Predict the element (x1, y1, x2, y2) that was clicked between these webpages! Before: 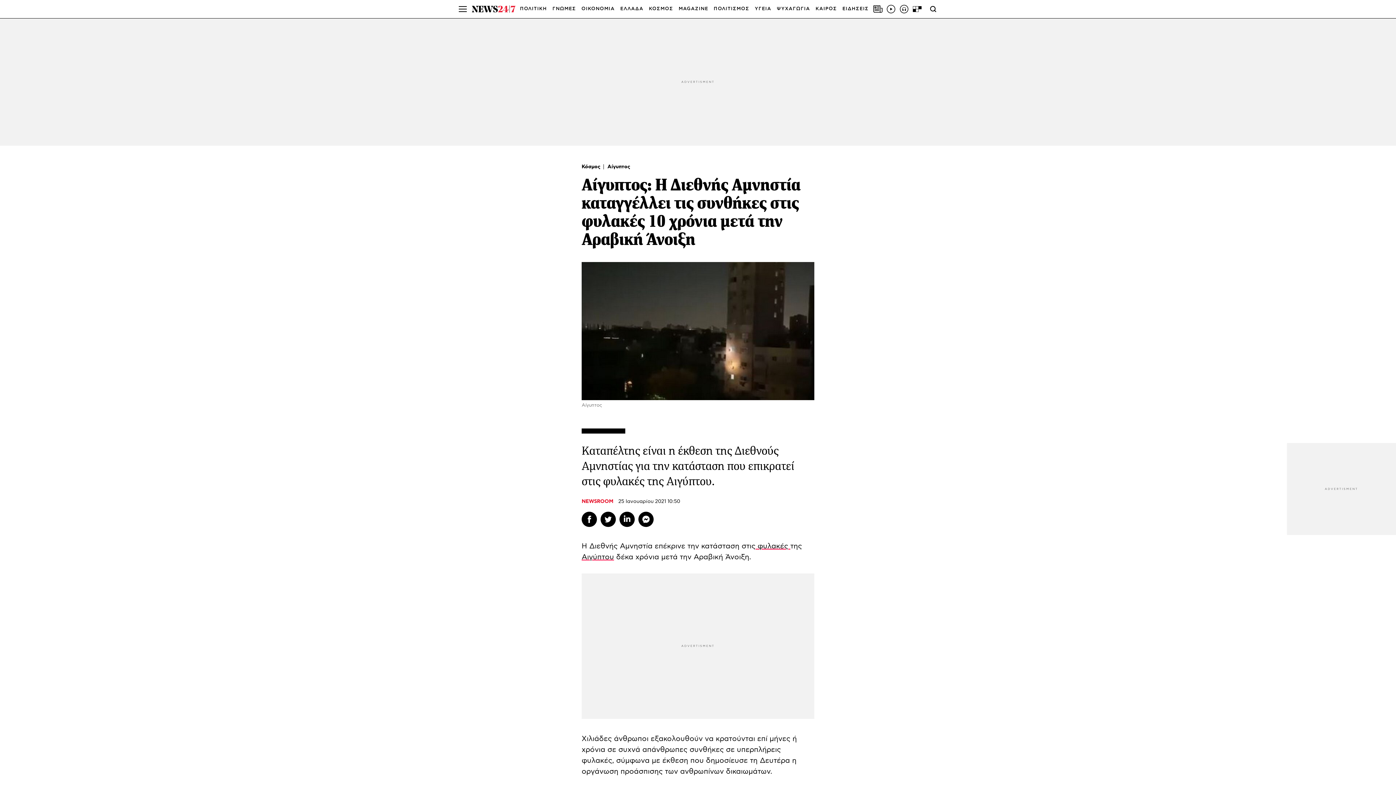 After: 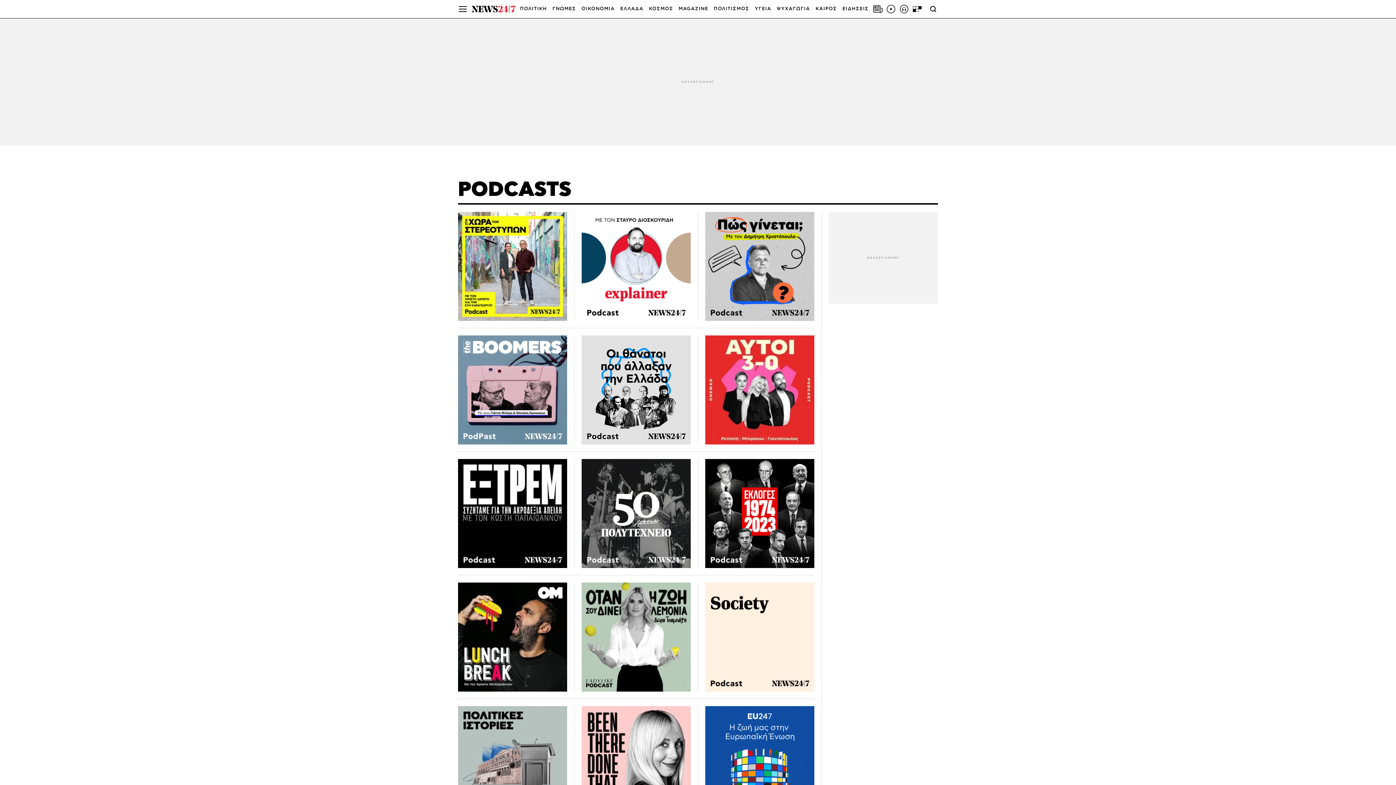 Action: bbox: (899, 4, 909, 13)